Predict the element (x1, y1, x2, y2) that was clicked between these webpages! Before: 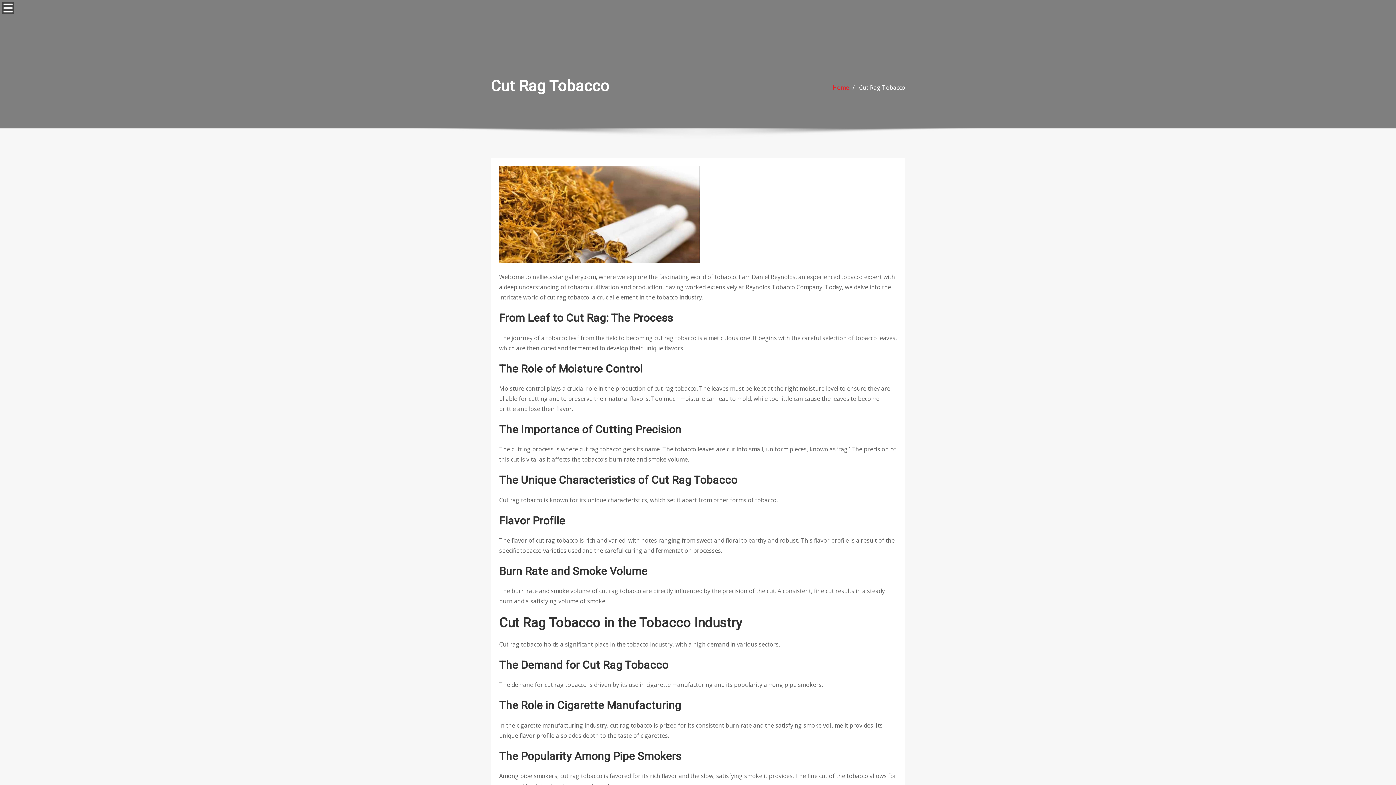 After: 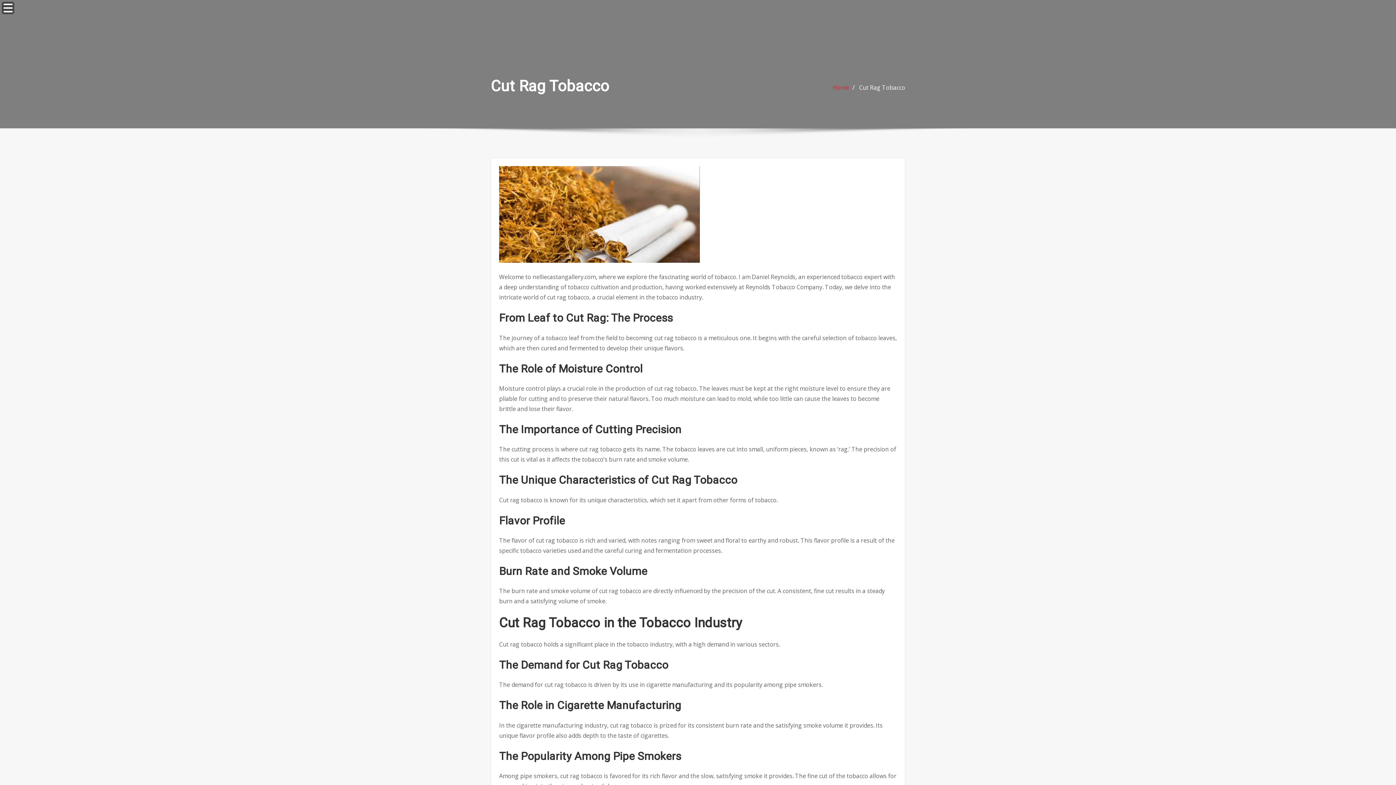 Action: label: Home bbox: (832, 83, 849, 91)